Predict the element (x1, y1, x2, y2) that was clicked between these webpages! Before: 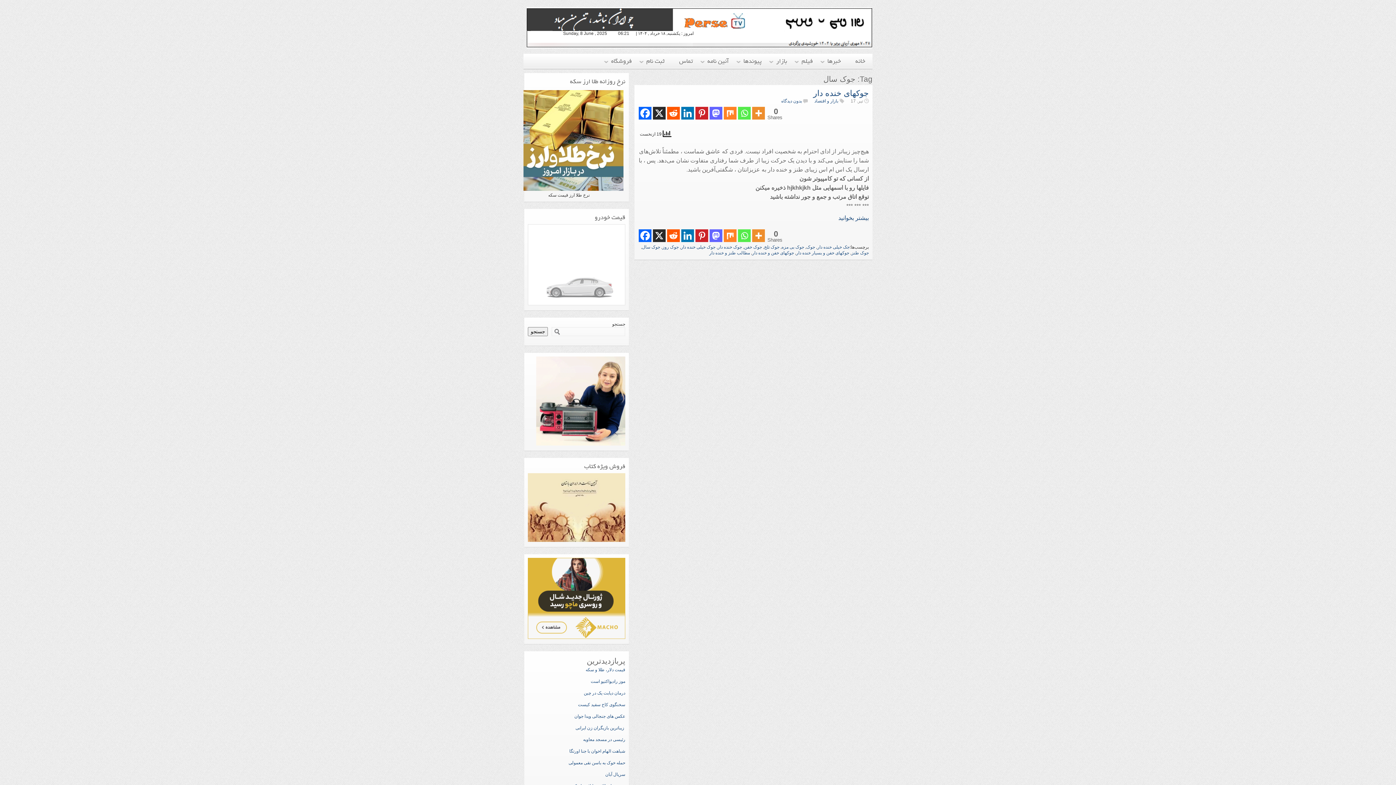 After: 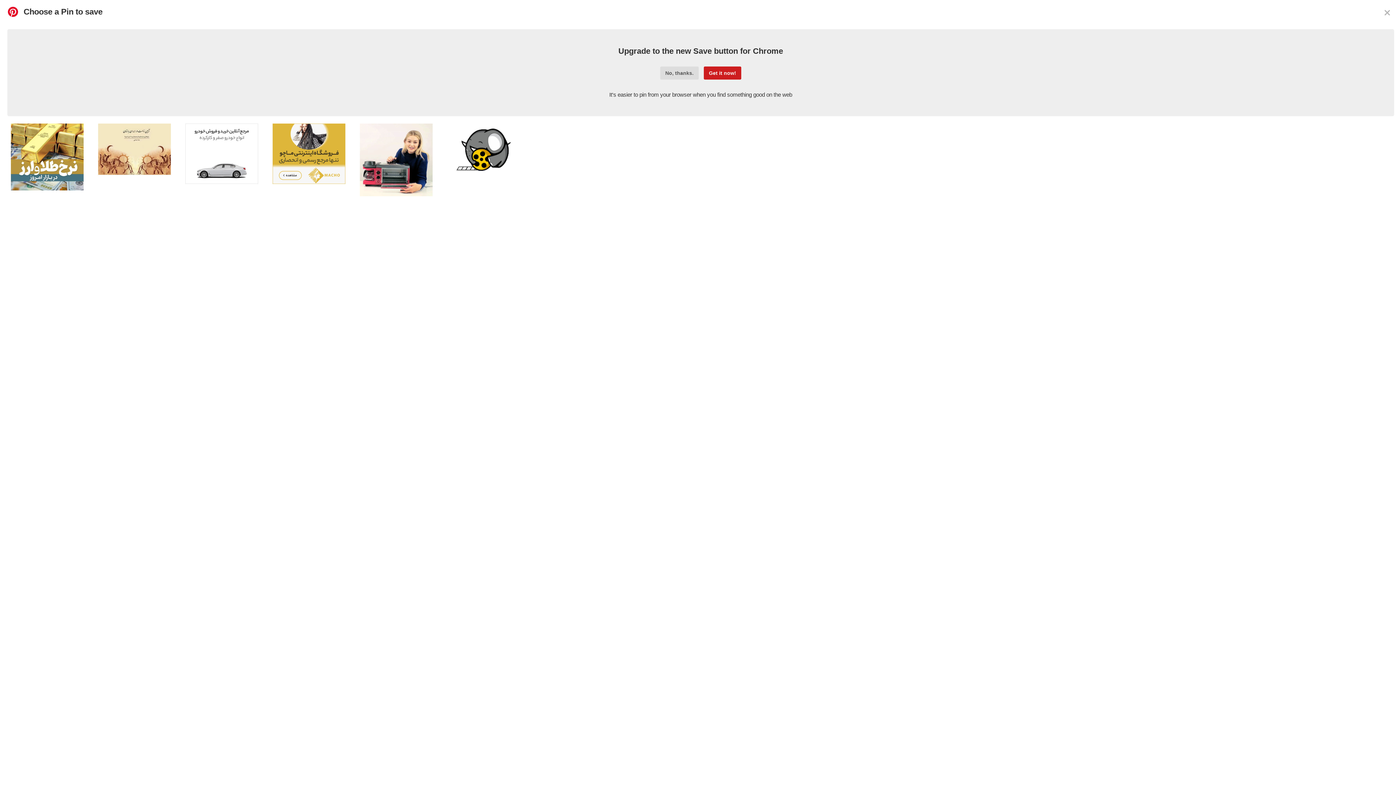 Action: label: Pinterest bbox: (695, 229, 708, 242)